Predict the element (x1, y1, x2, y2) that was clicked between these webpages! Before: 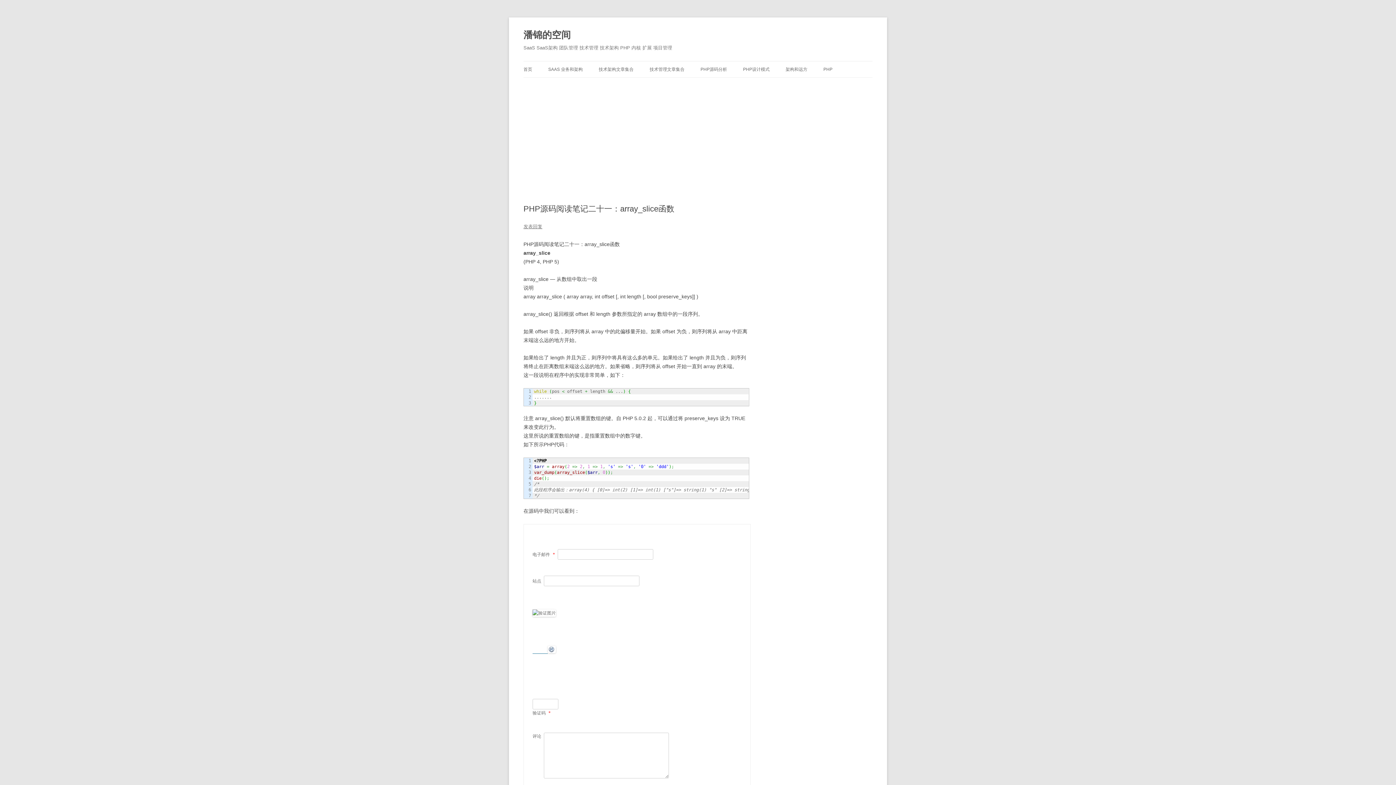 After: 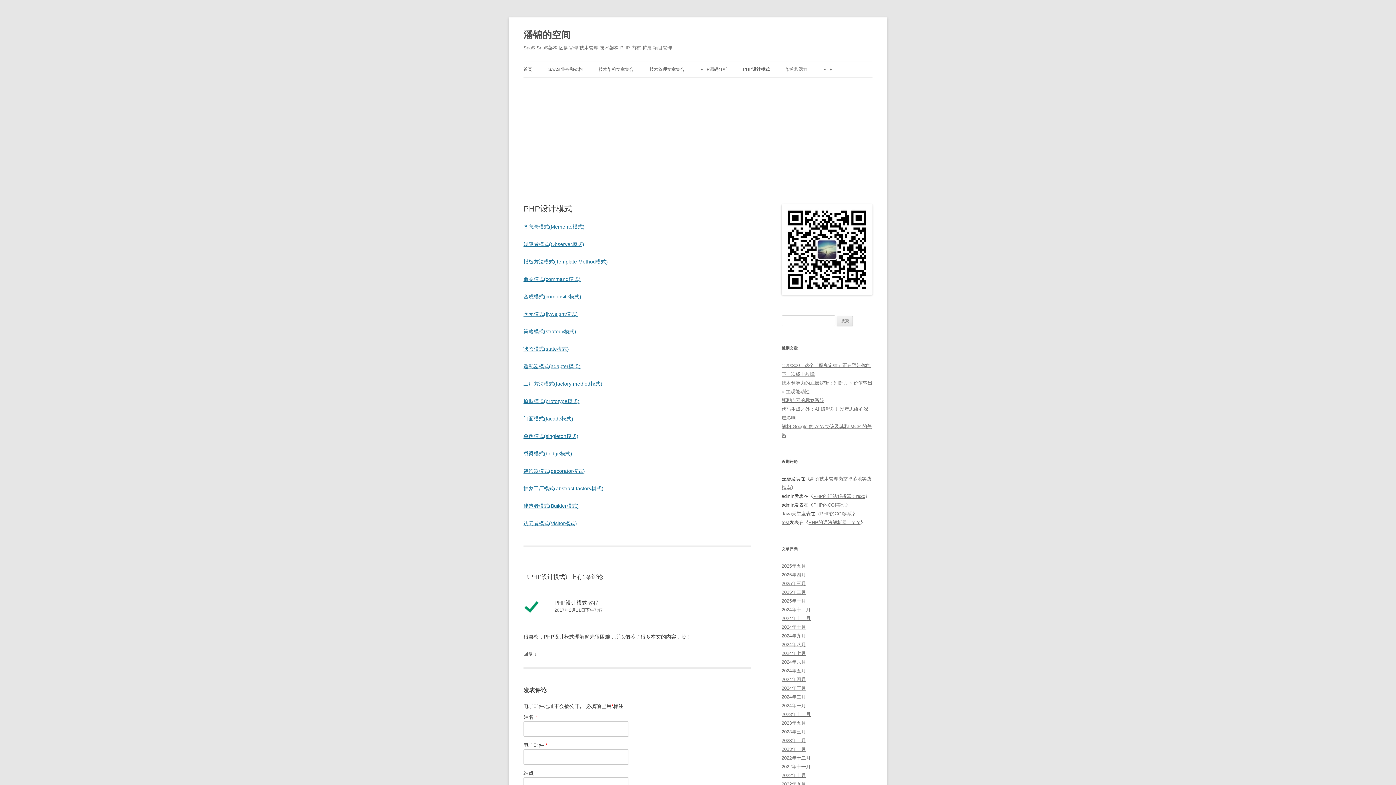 Action: label: PHP设计模式 bbox: (743, 61, 769, 77)